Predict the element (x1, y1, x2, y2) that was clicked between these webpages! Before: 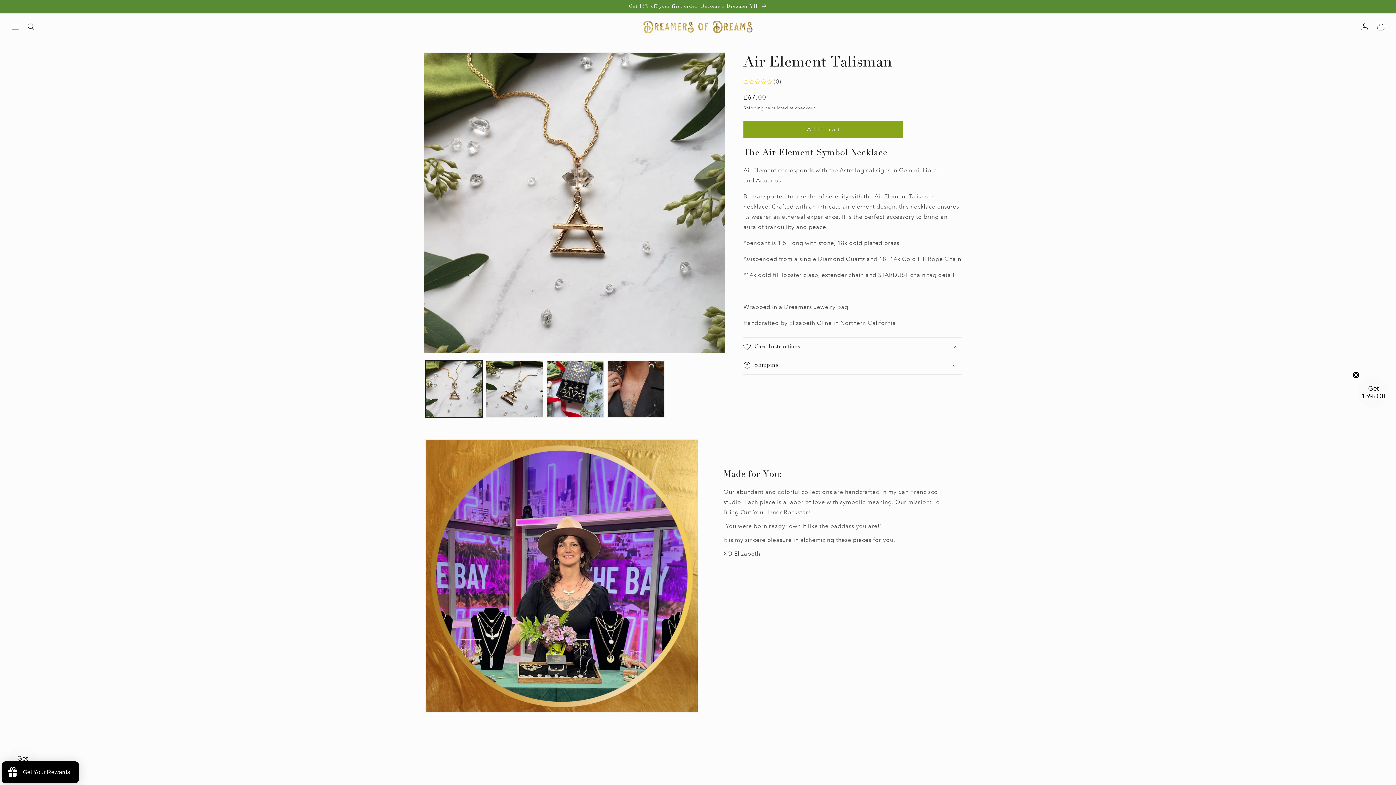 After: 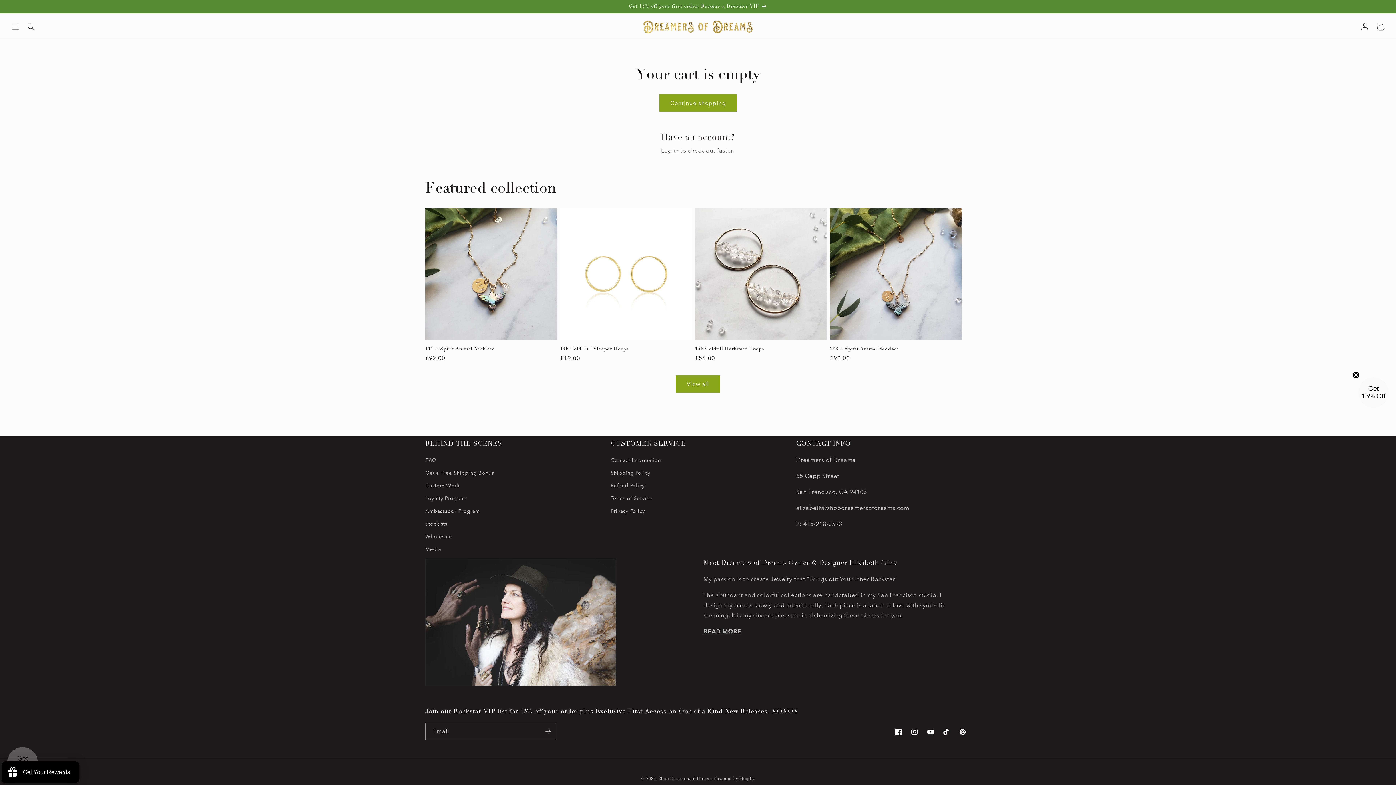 Action: bbox: (1373, 18, 1389, 34) label: Cart